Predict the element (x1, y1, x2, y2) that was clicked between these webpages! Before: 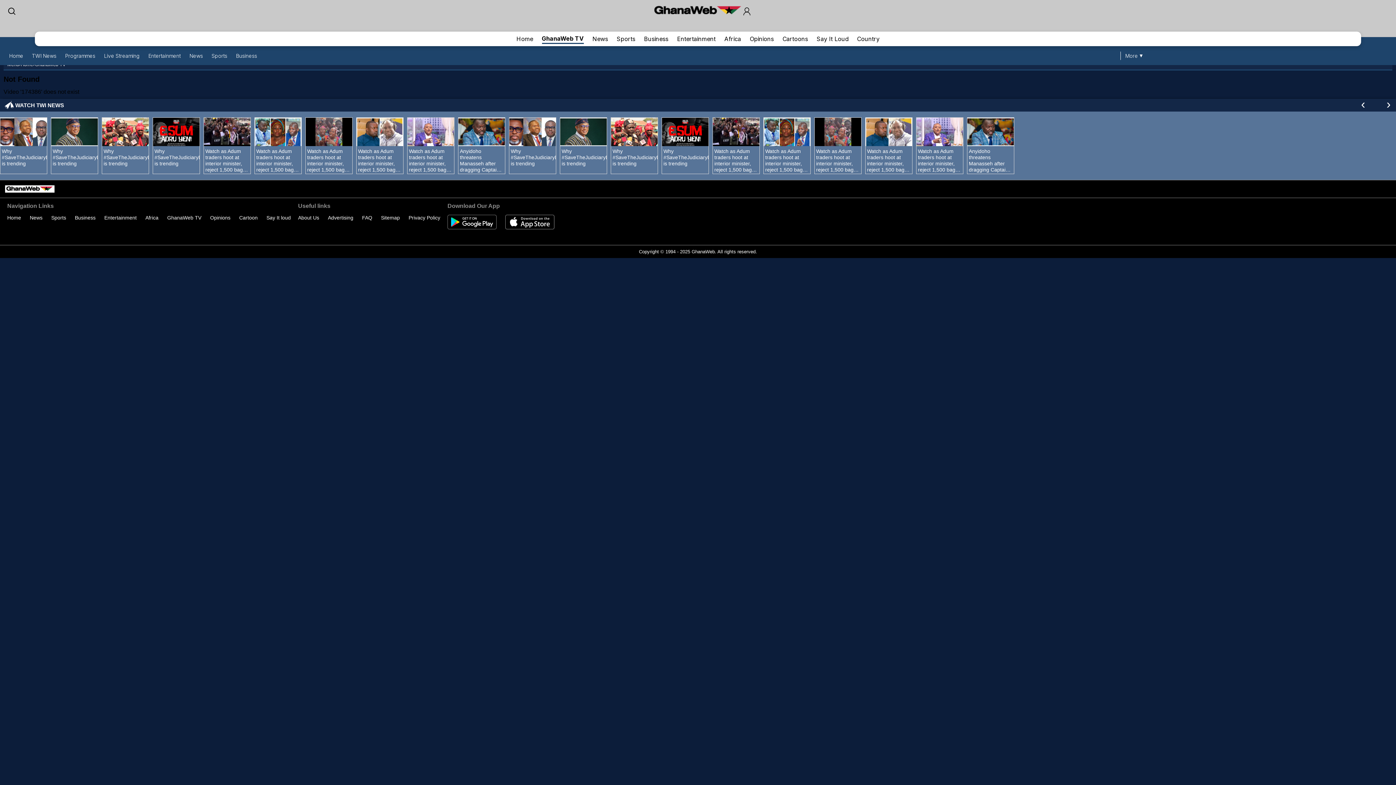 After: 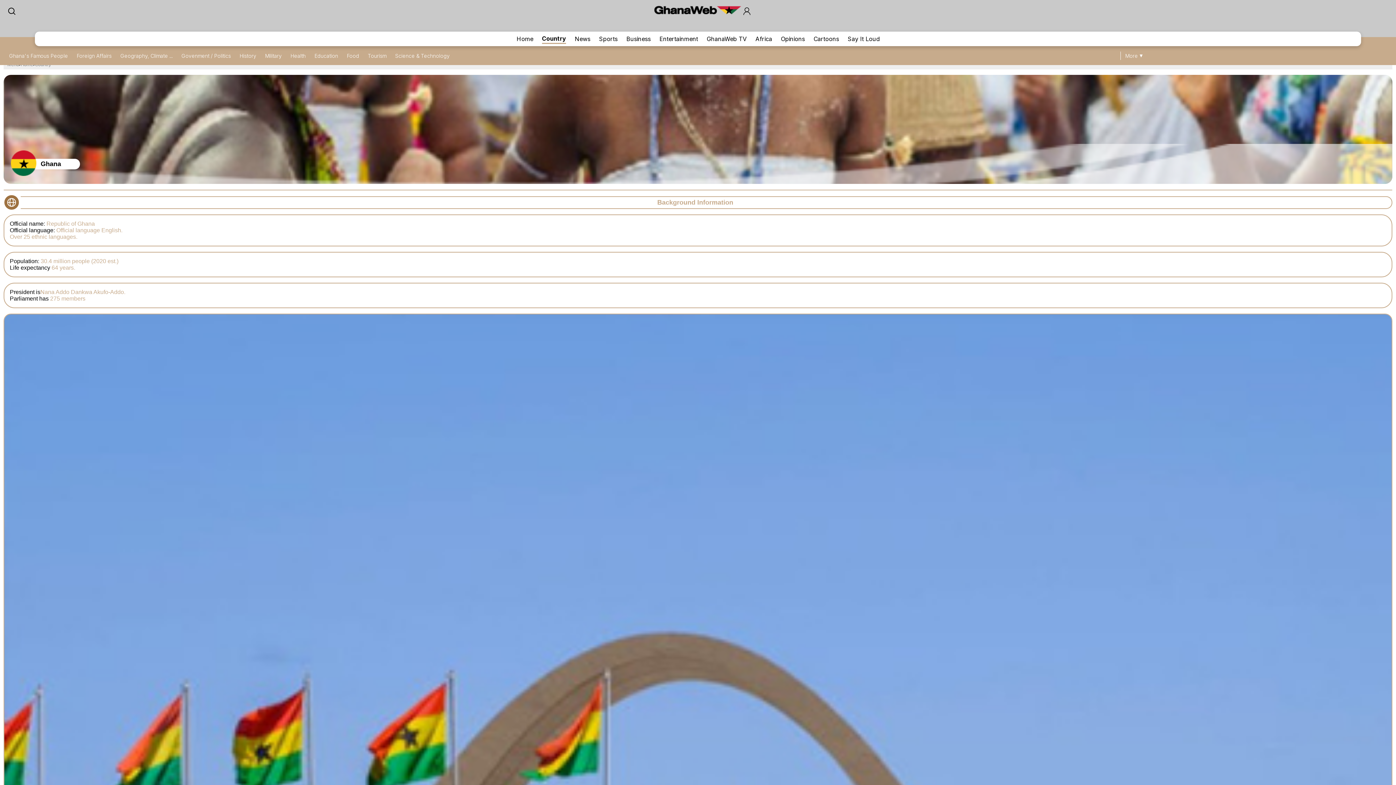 Action: bbox: (857, 34, 879, 43) label: Country